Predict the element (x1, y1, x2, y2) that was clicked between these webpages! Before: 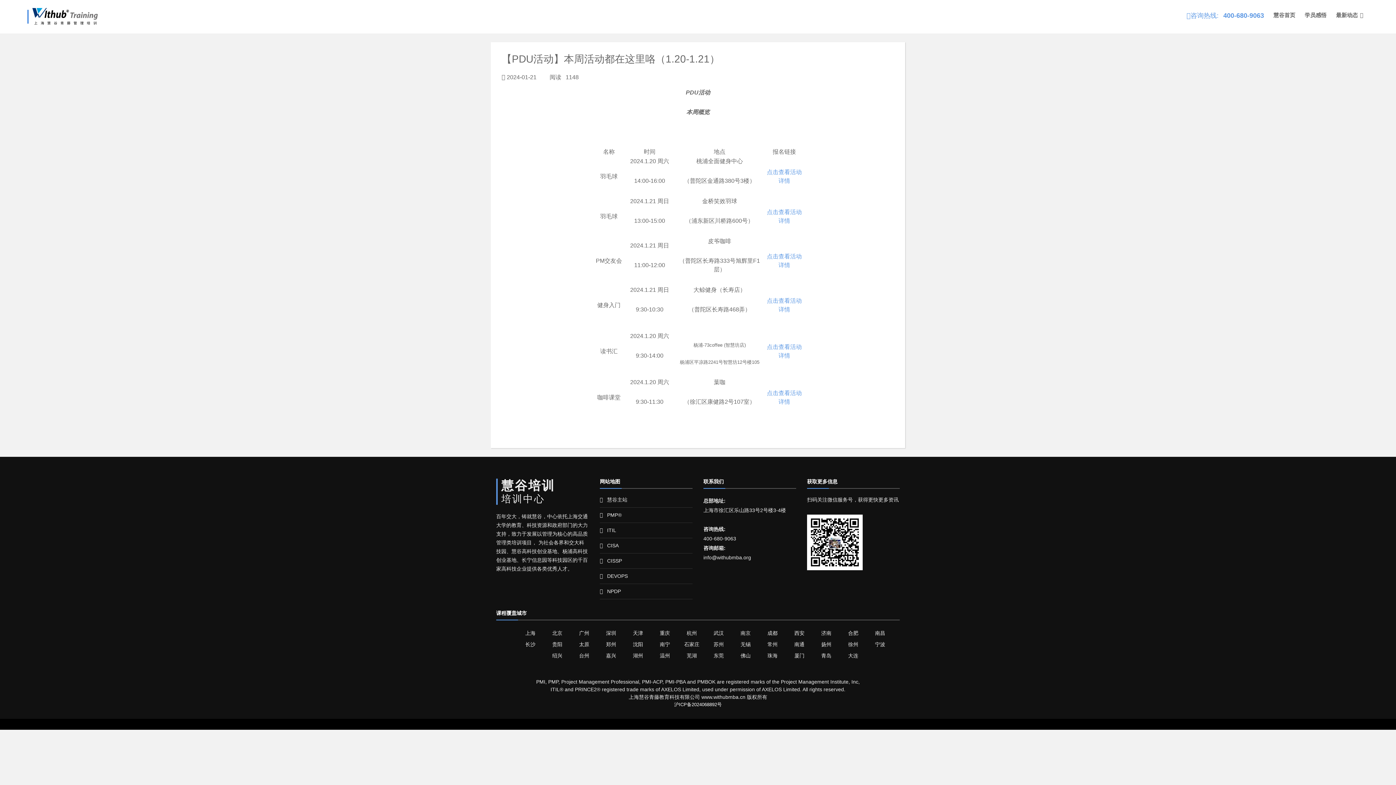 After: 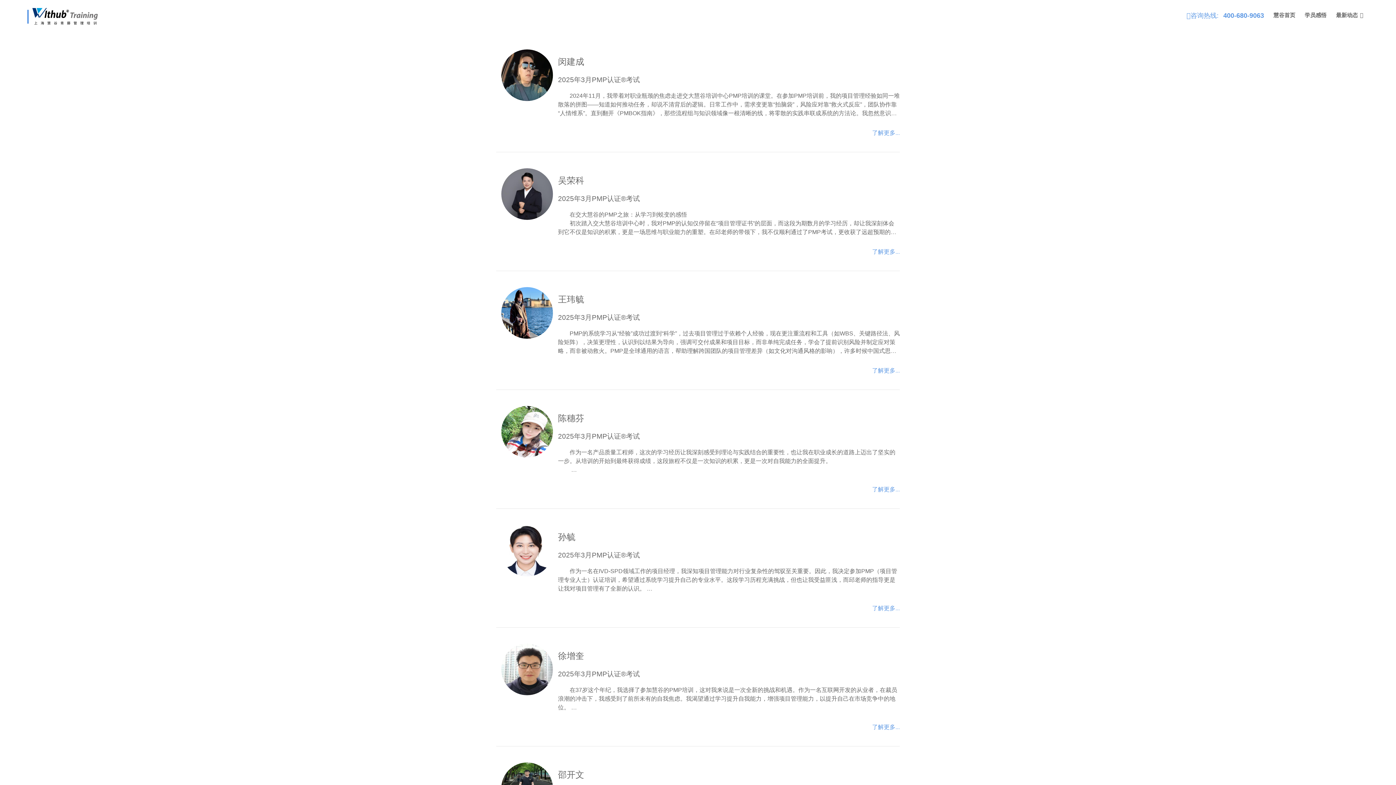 Action: bbox: (1302, 11, 1329, 22) label: 学员感悟